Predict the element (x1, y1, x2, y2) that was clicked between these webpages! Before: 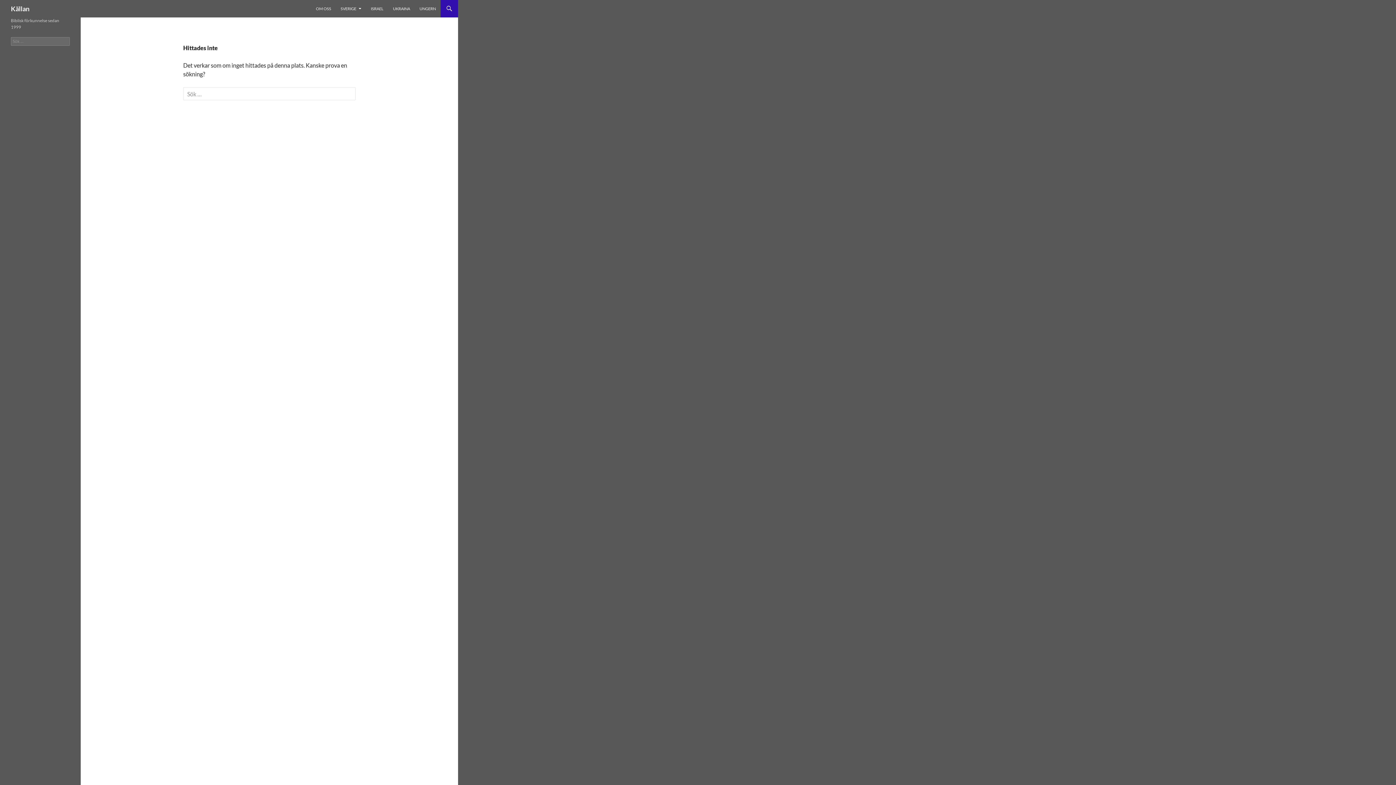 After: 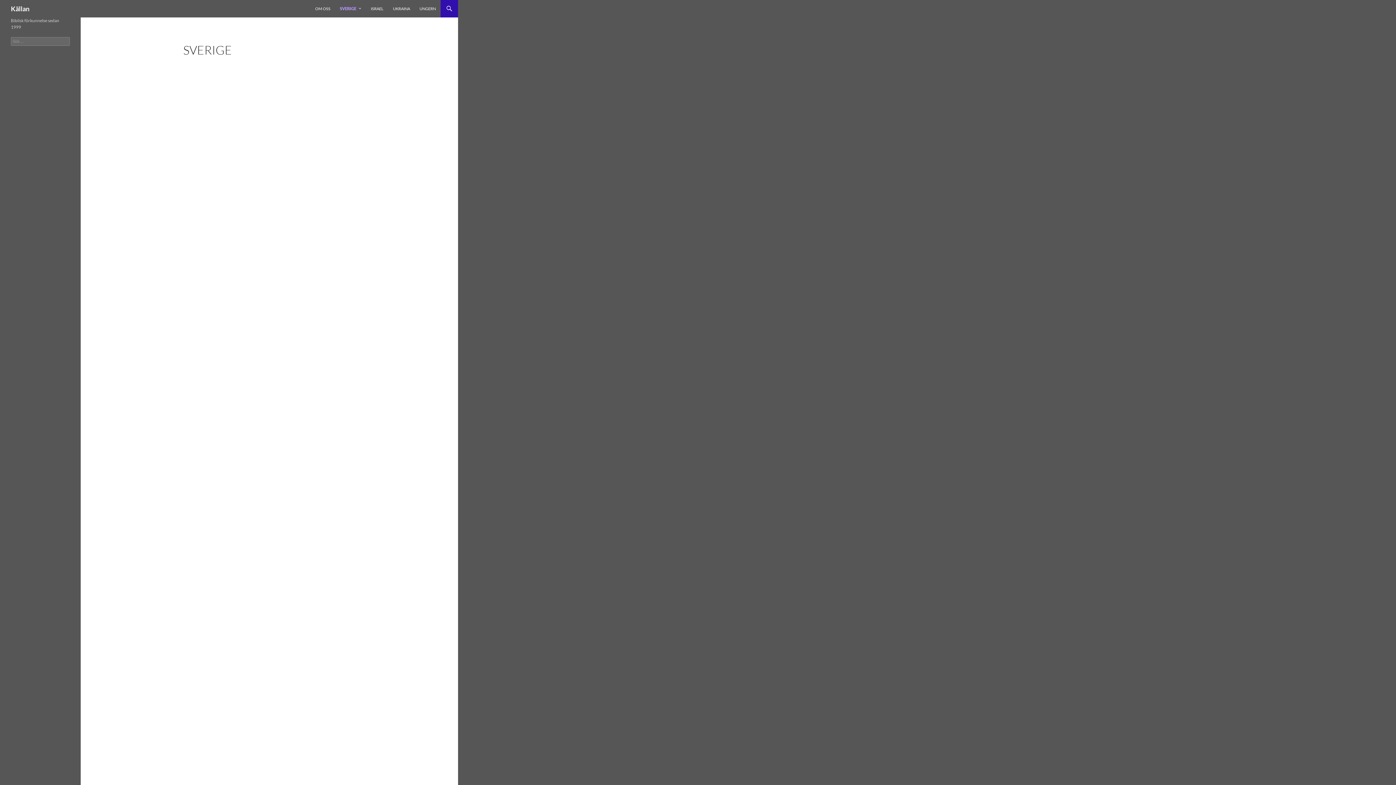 Action: bbox: (336, 0, 365, 17) label: SVERIGE